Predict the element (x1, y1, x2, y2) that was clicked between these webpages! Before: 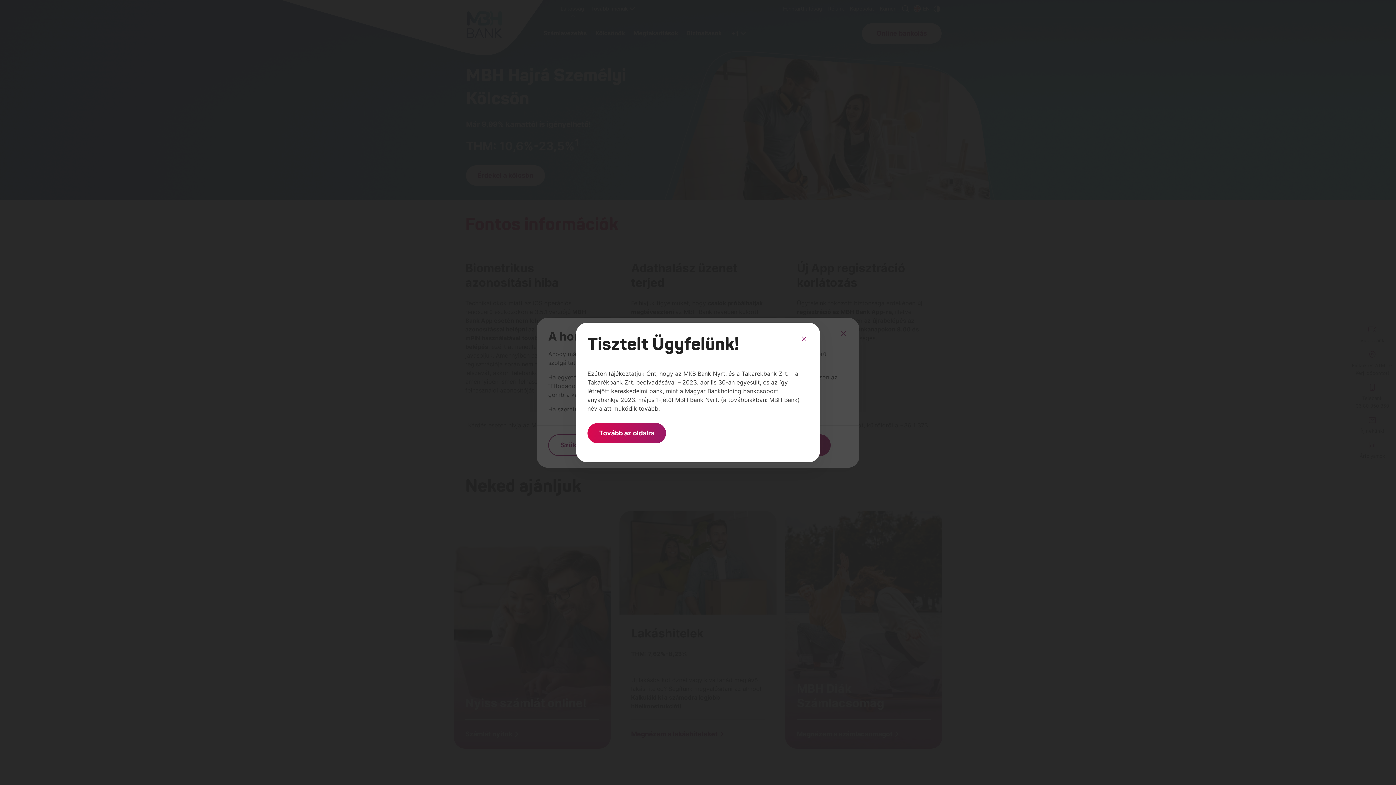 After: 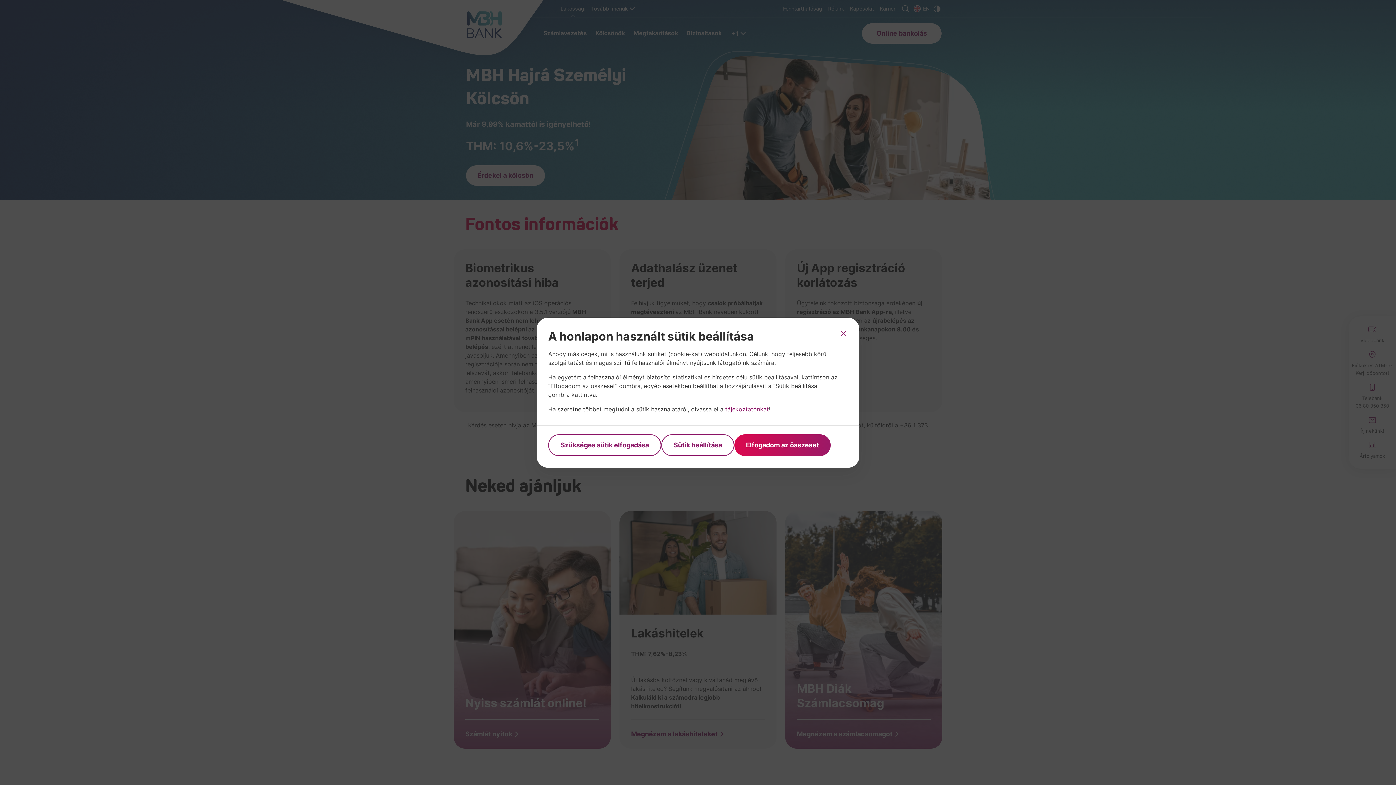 Action: bbox: (800, 334, 808, 343)